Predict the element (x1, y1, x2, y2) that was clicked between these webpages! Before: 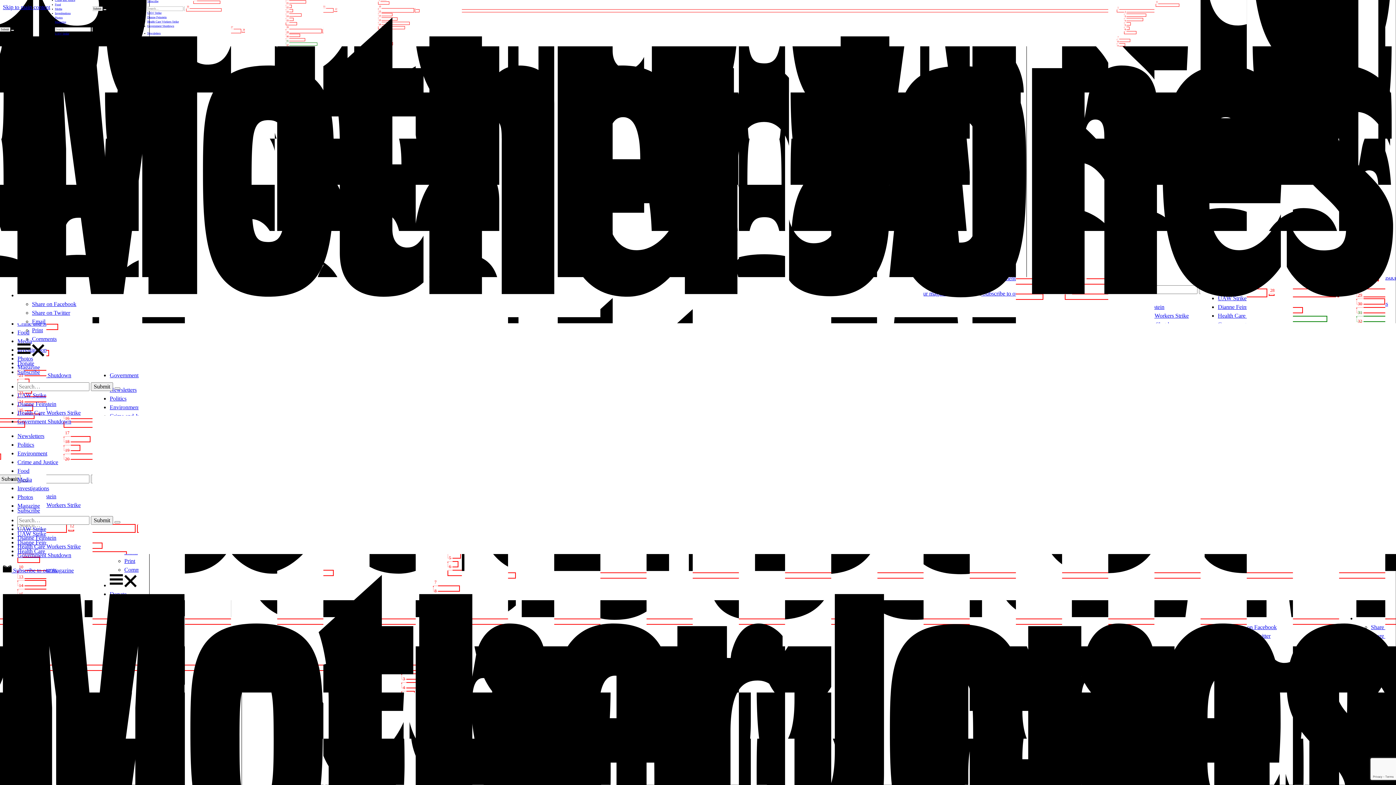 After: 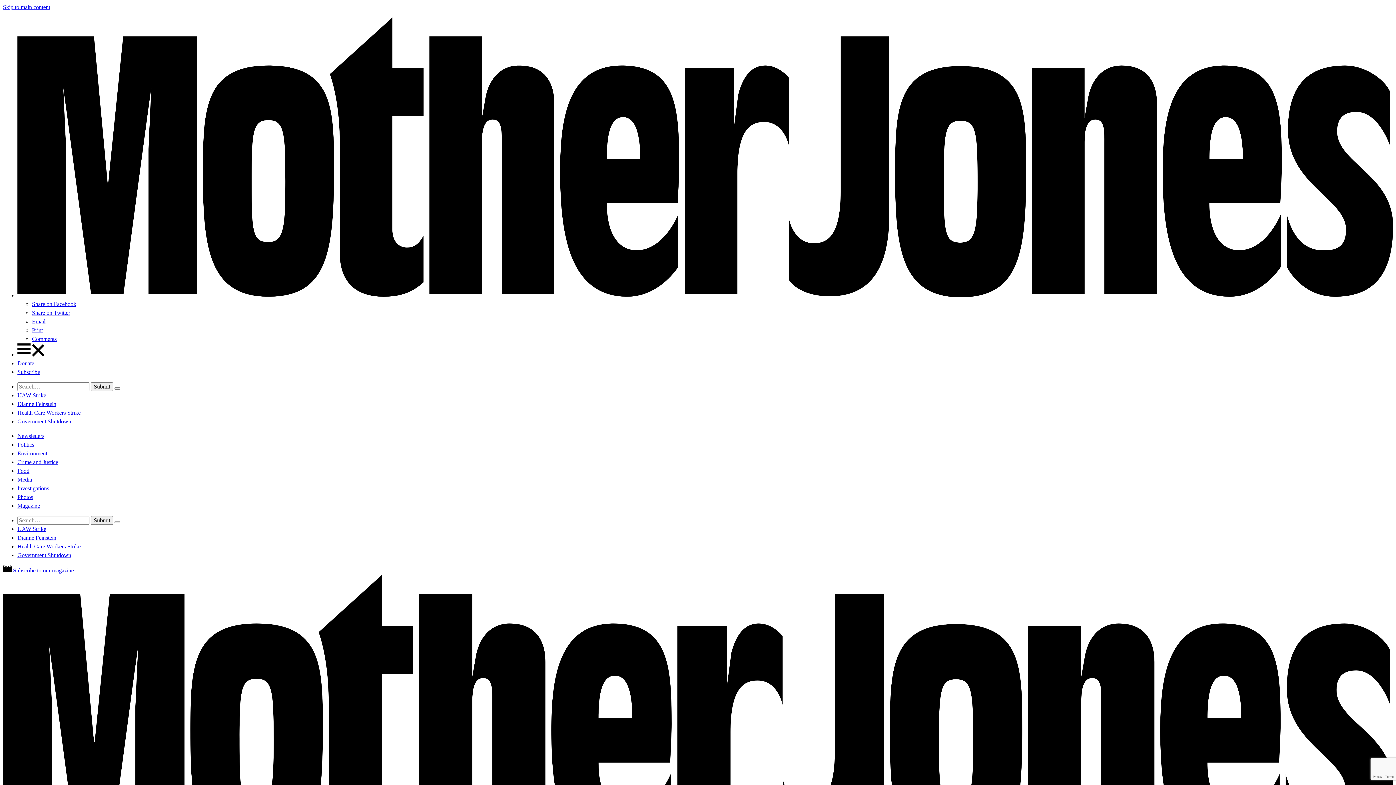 Action: label: Health Care Workers Strike bbox: (17, 543, 80, 549)